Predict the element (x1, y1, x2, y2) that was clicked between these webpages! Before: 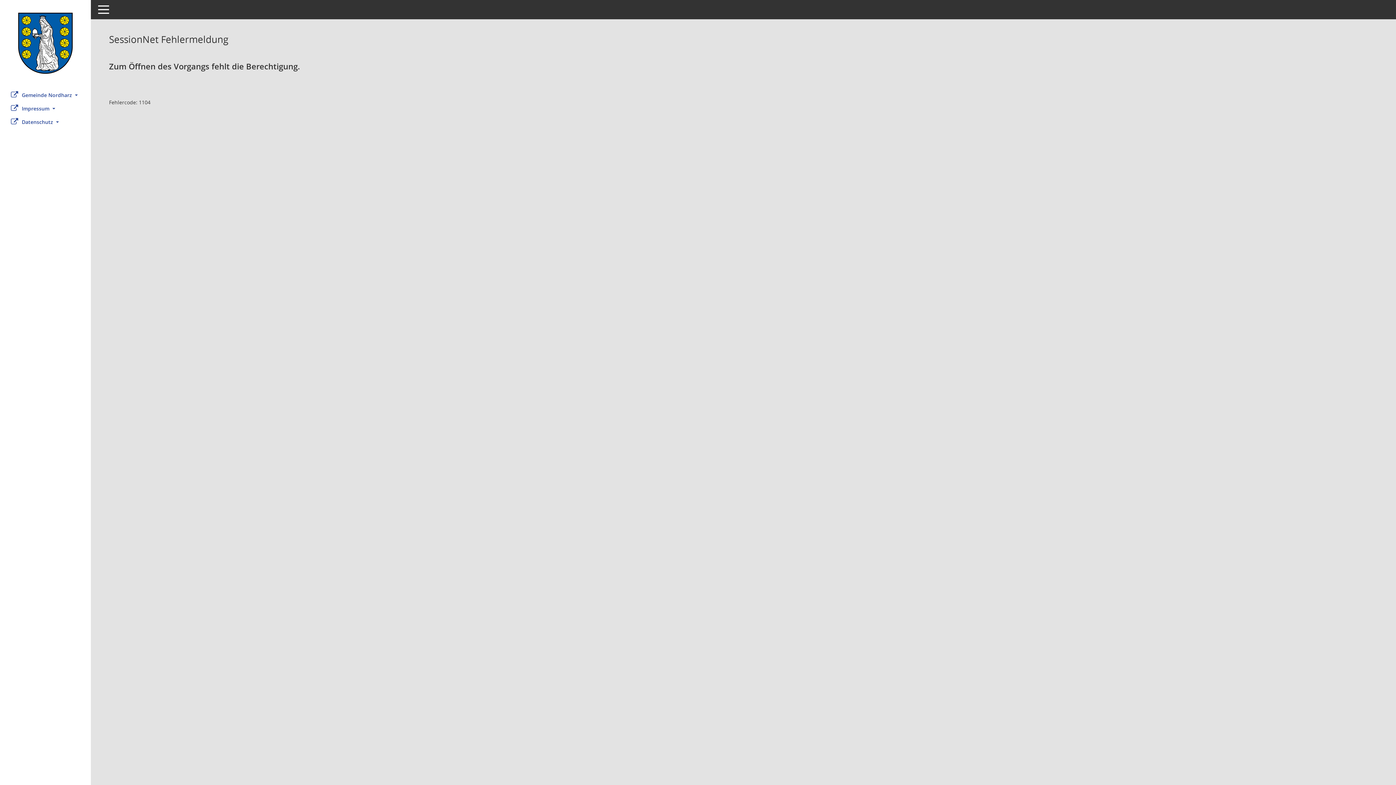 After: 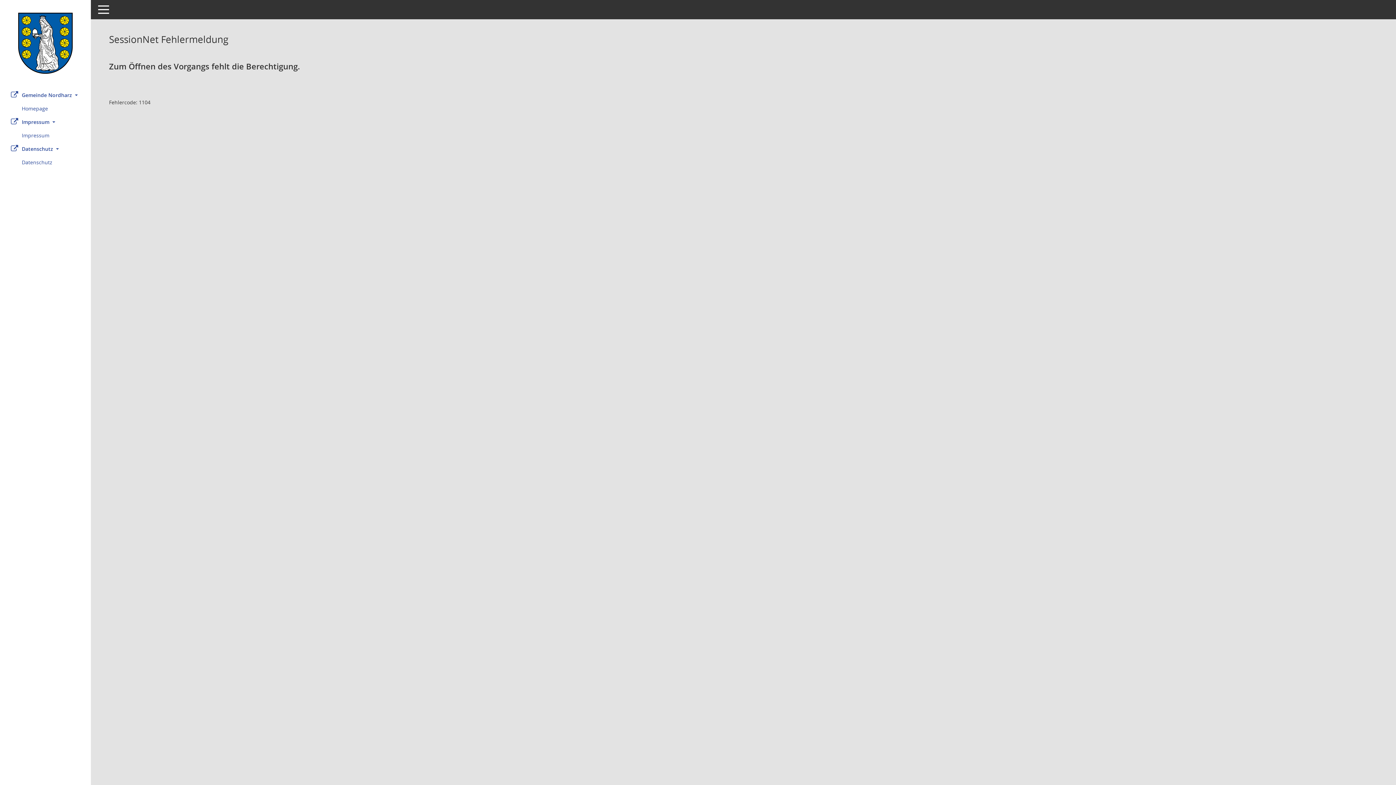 Action: bbox: (0, 88, 90, 101) label: Gemeinde Nordharz 